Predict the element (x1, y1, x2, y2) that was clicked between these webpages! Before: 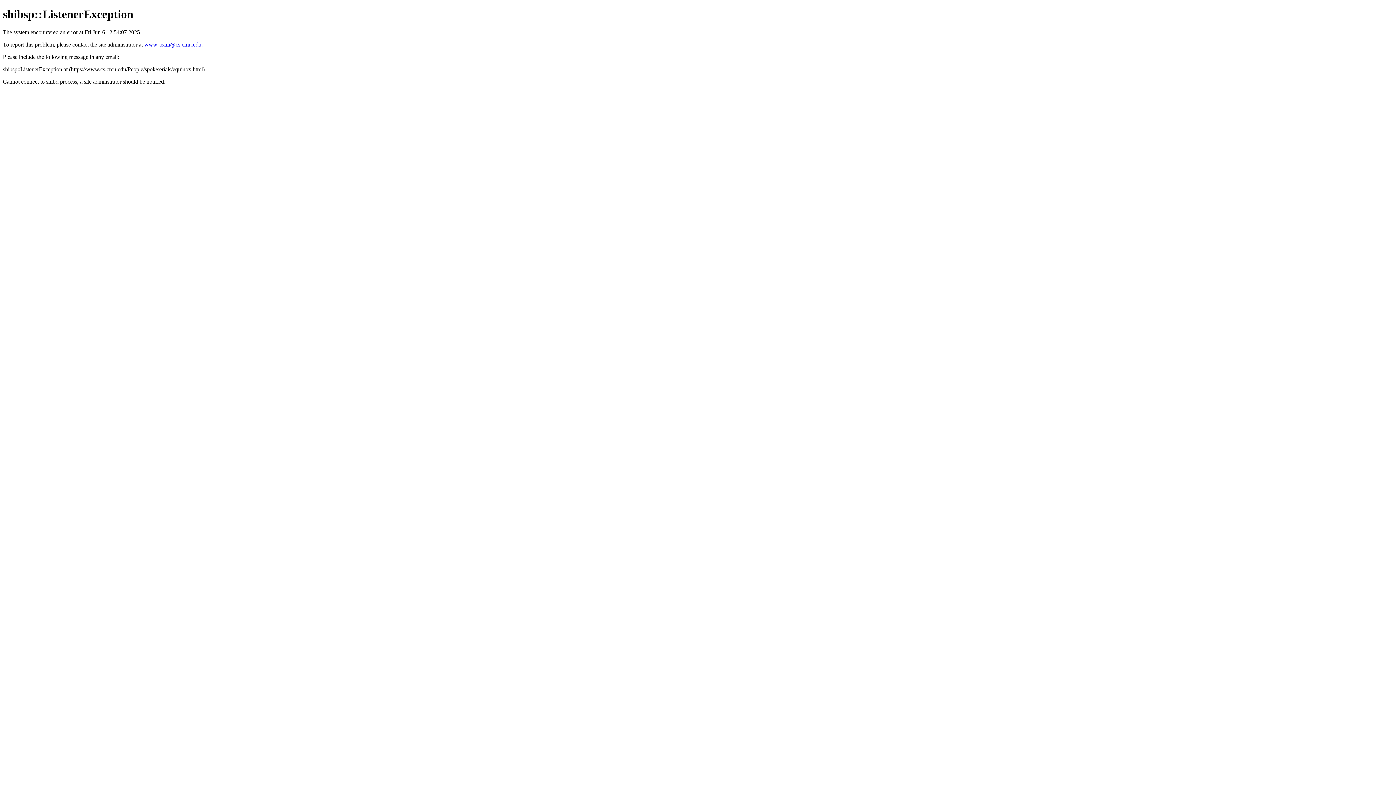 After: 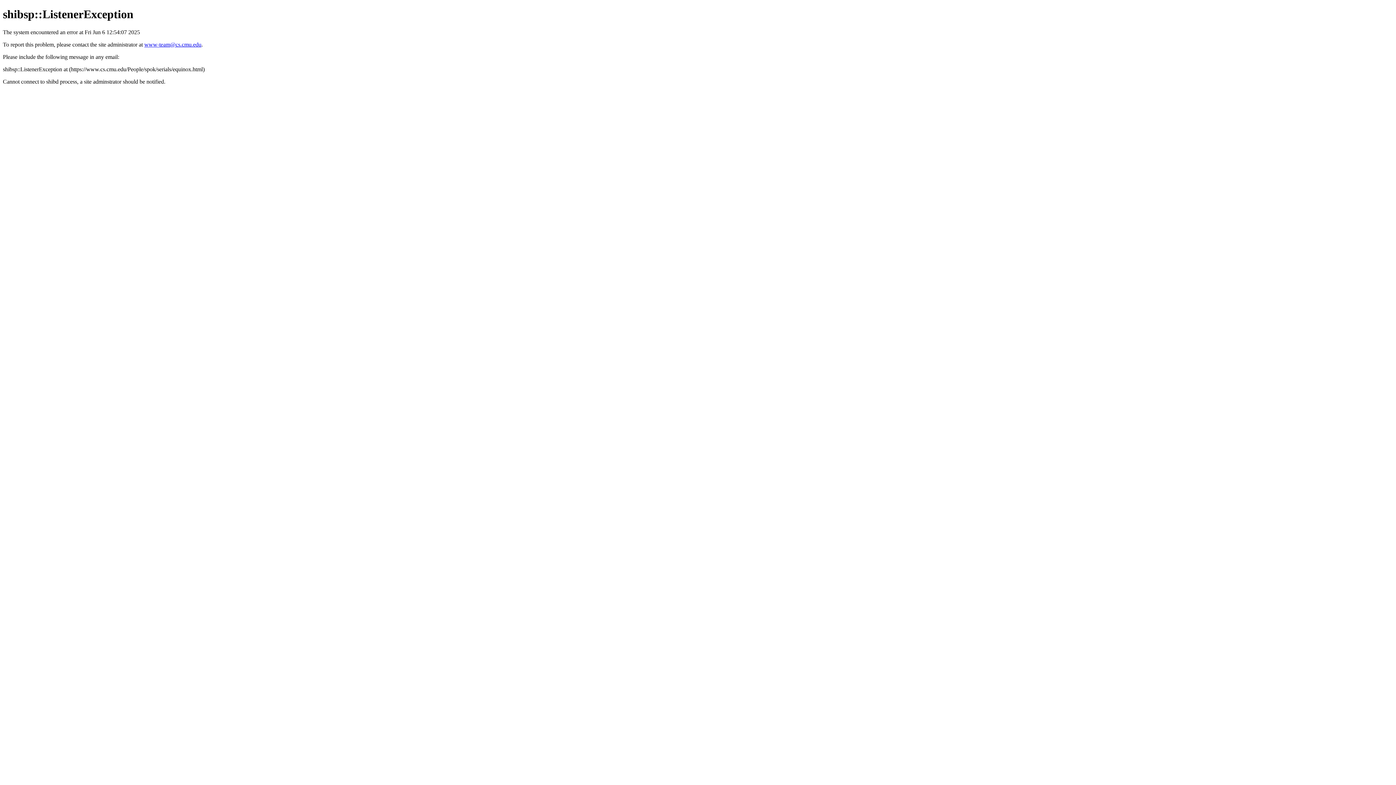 Action: bbox: (144, 41, 201, 47) label: www-team@cs.cmu.edu